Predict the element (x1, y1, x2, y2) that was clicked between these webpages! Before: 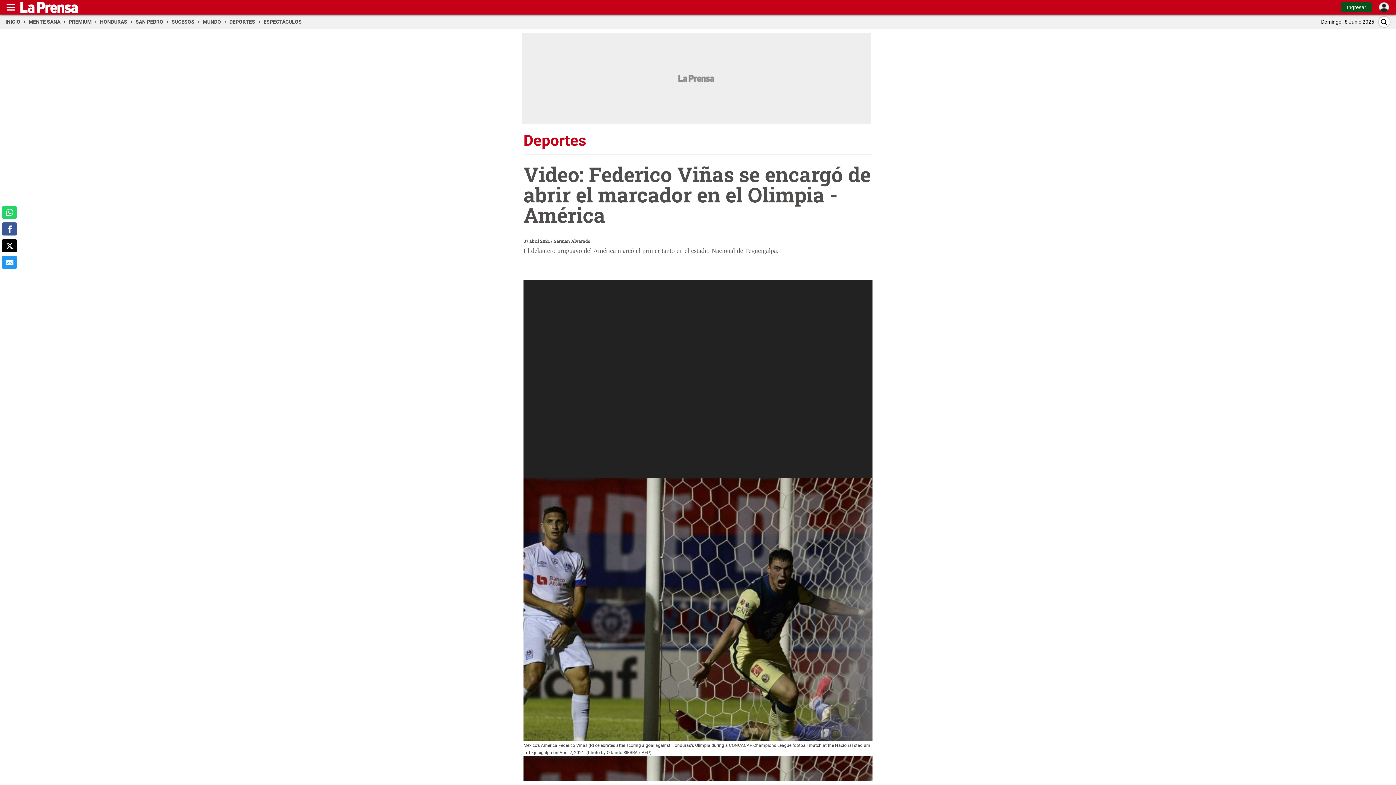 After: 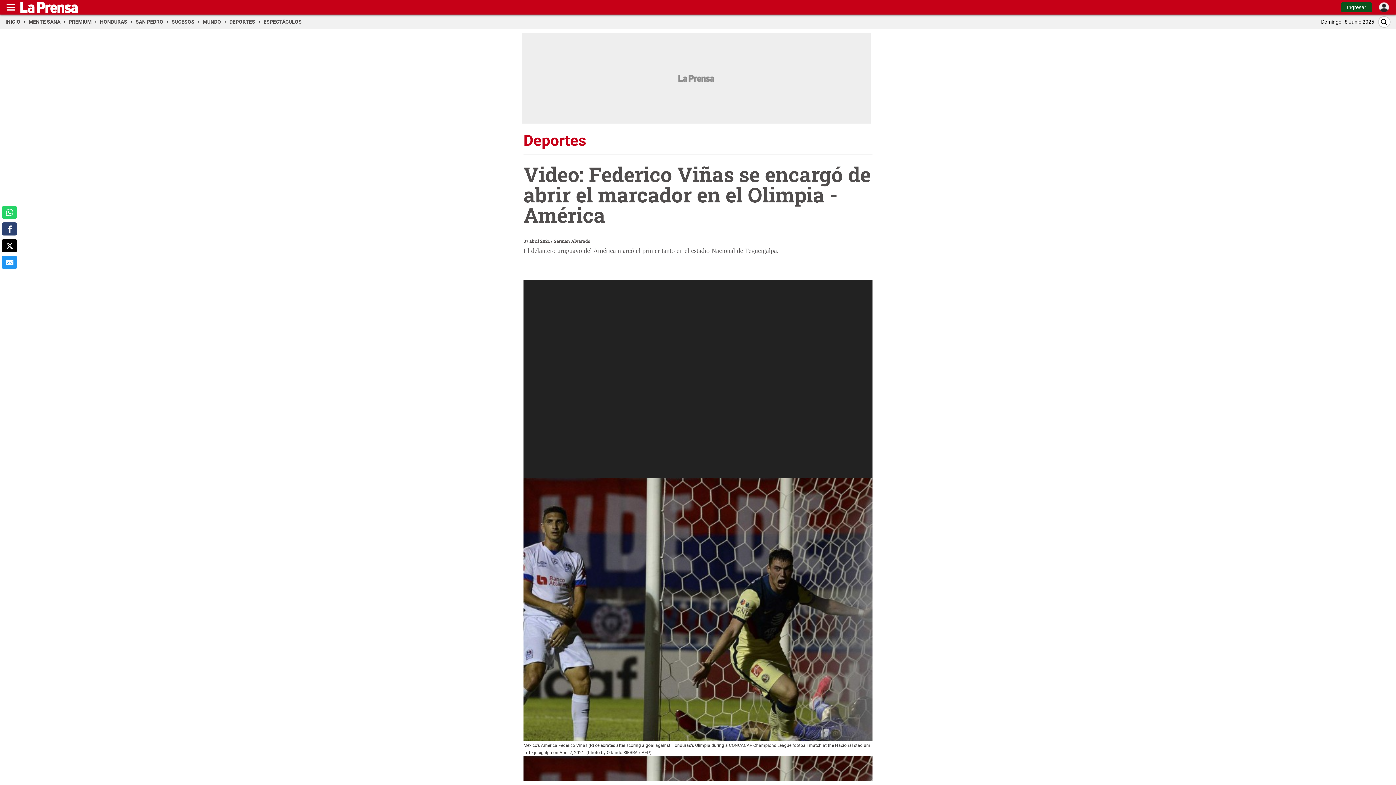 Action: label: comparte a facebook bbox: (1, 222, 17, 235)